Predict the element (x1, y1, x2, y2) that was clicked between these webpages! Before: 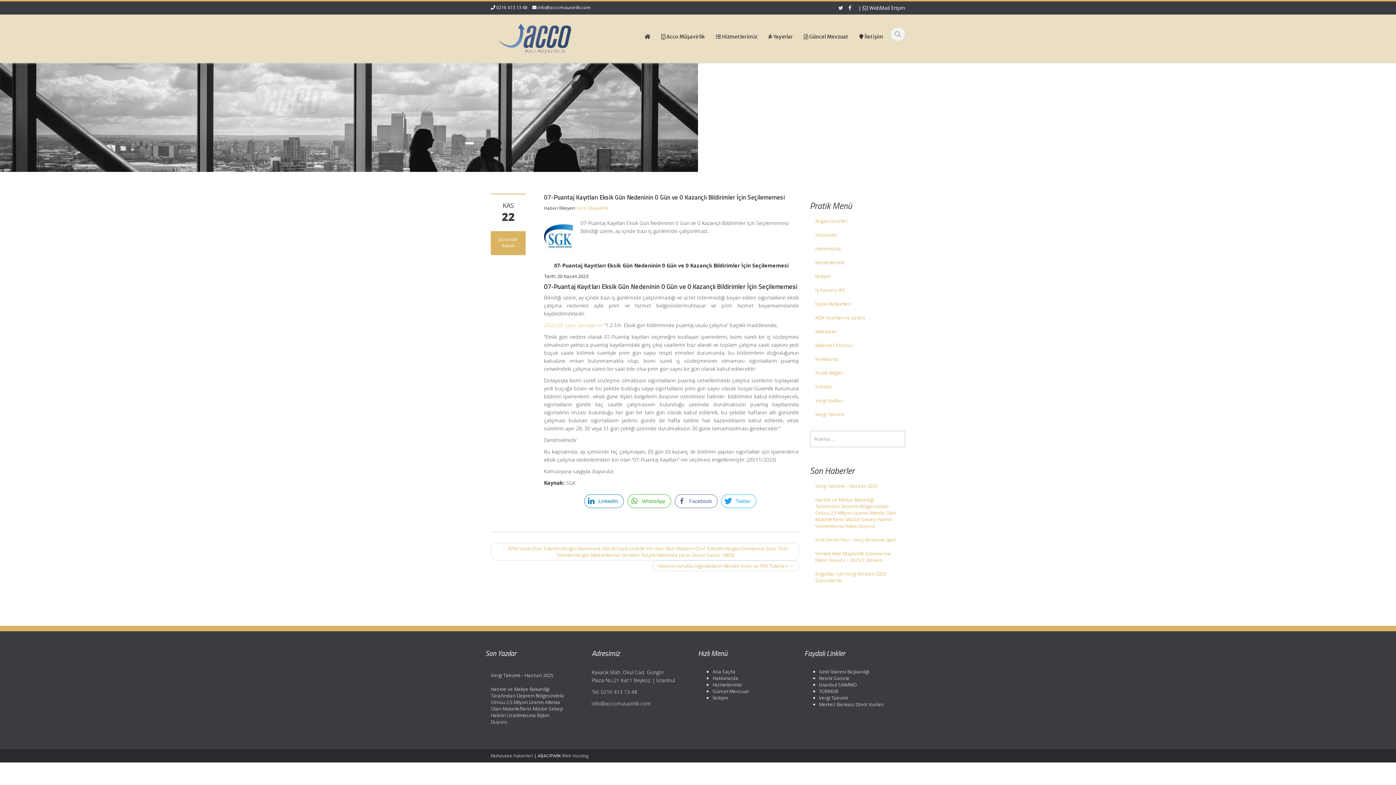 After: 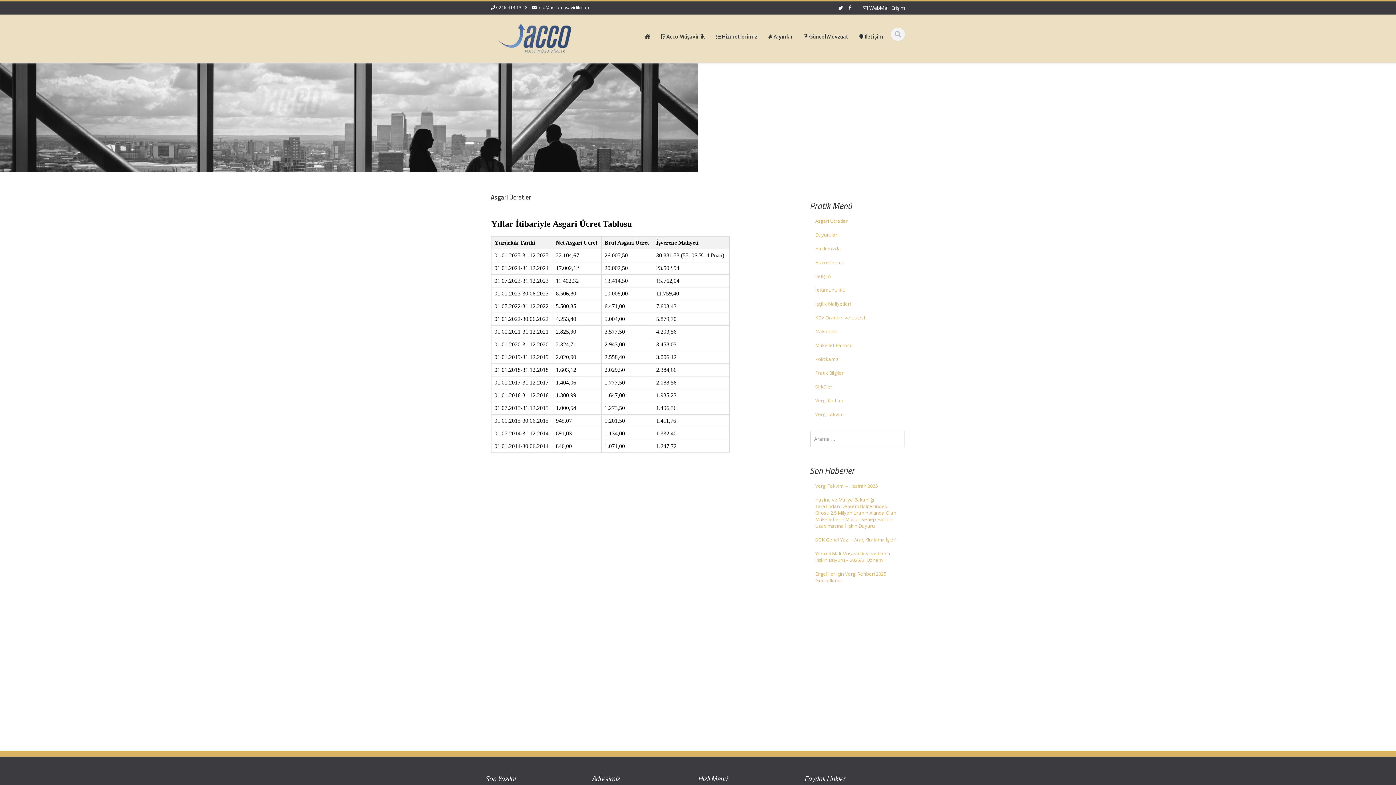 Action: bbox: (810, 214, 905, 228) label: Asgari Ücretler